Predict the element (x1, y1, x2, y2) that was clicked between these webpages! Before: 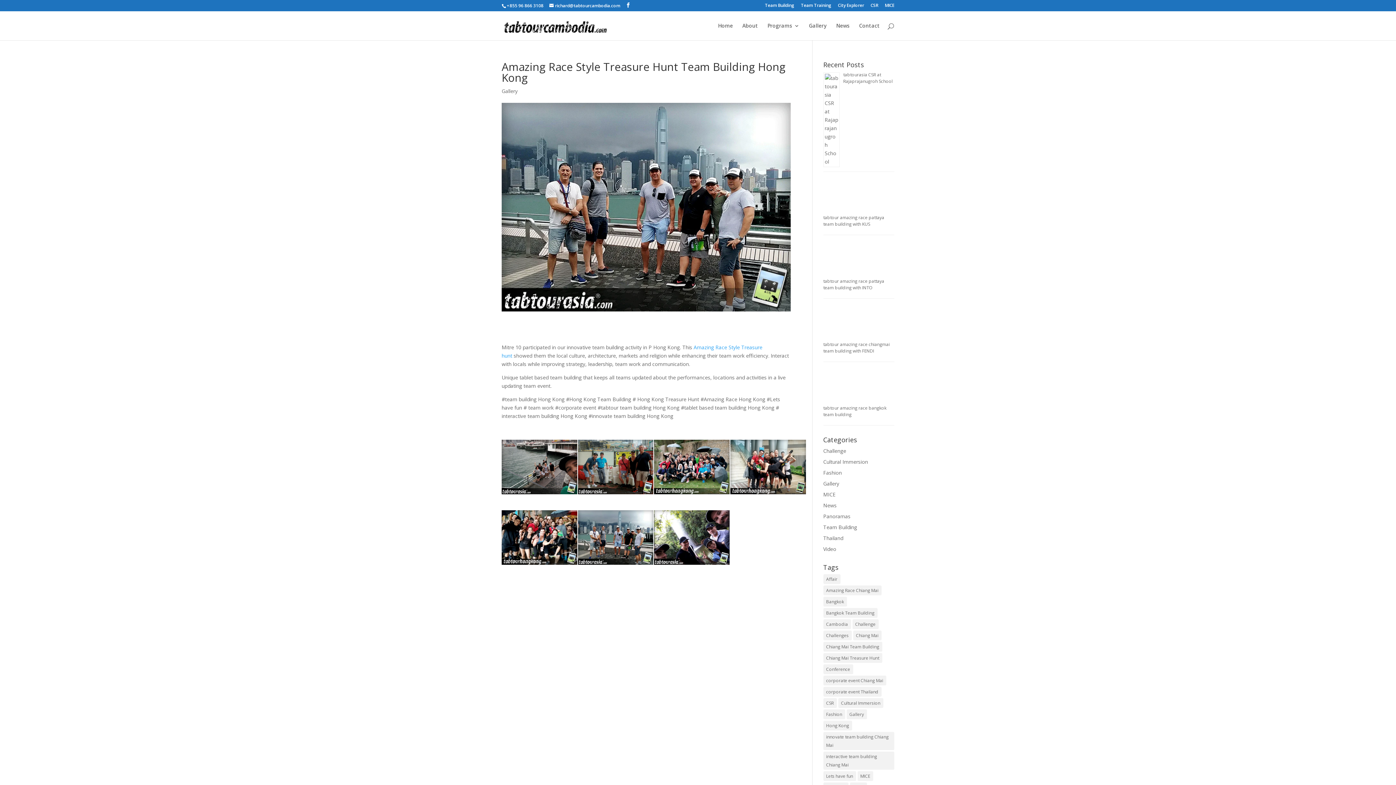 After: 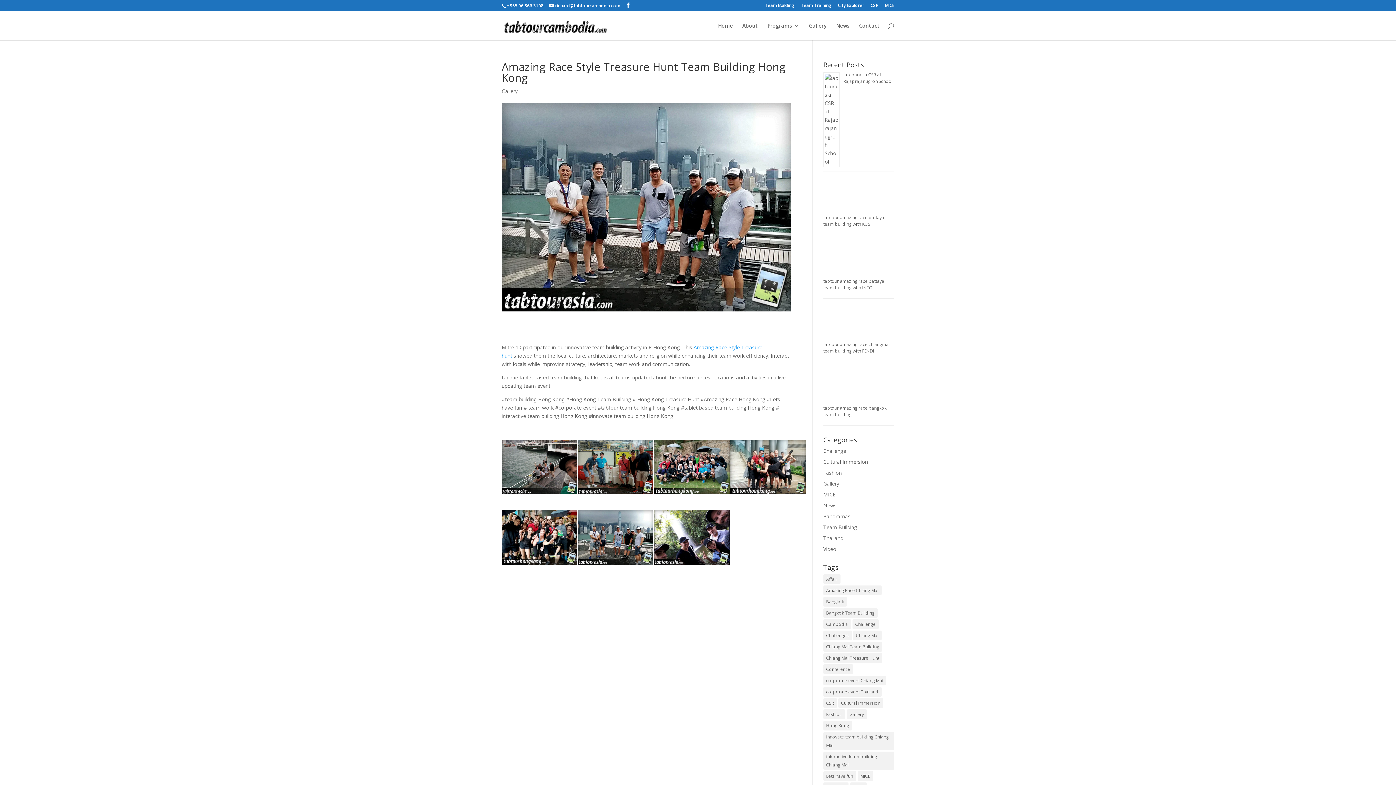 Action: bbox: (823, 364, 894, 404)